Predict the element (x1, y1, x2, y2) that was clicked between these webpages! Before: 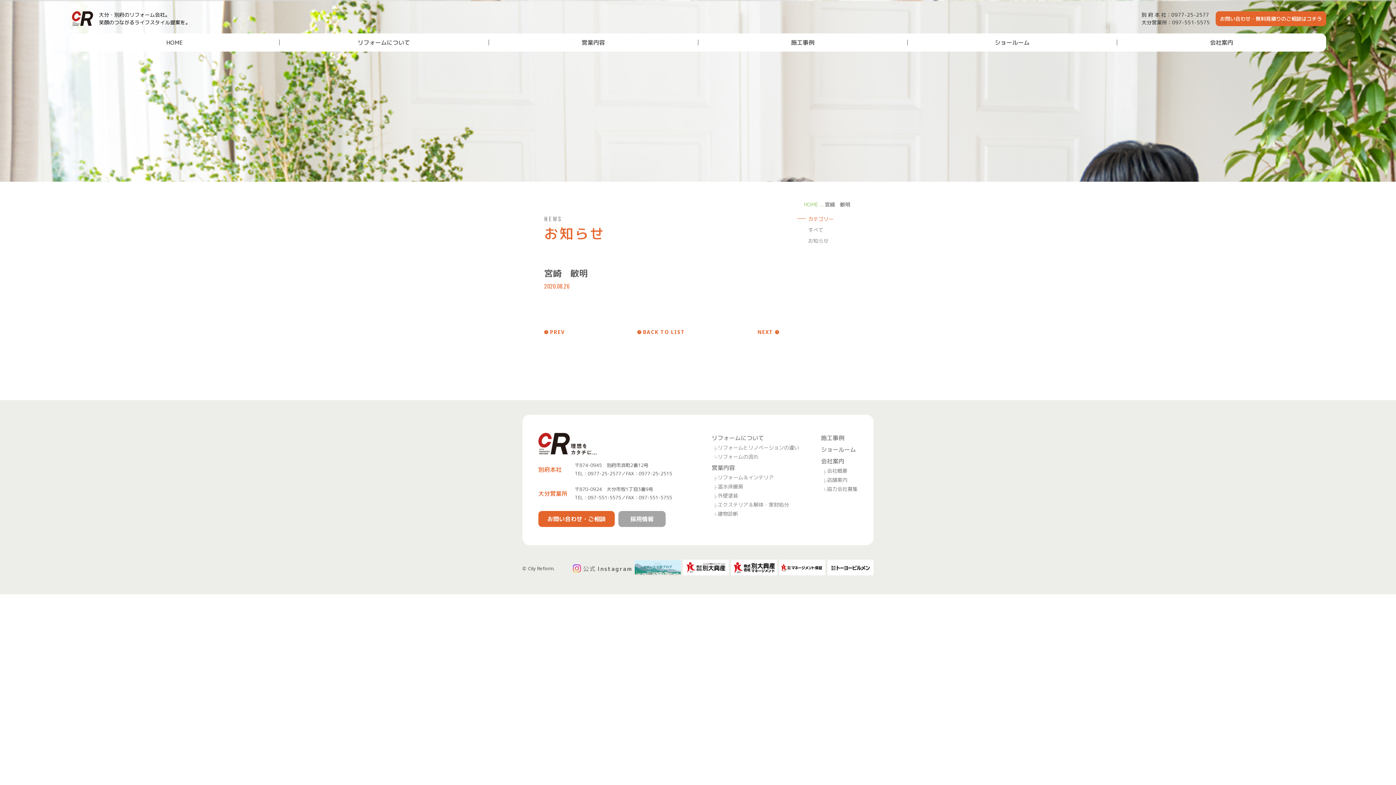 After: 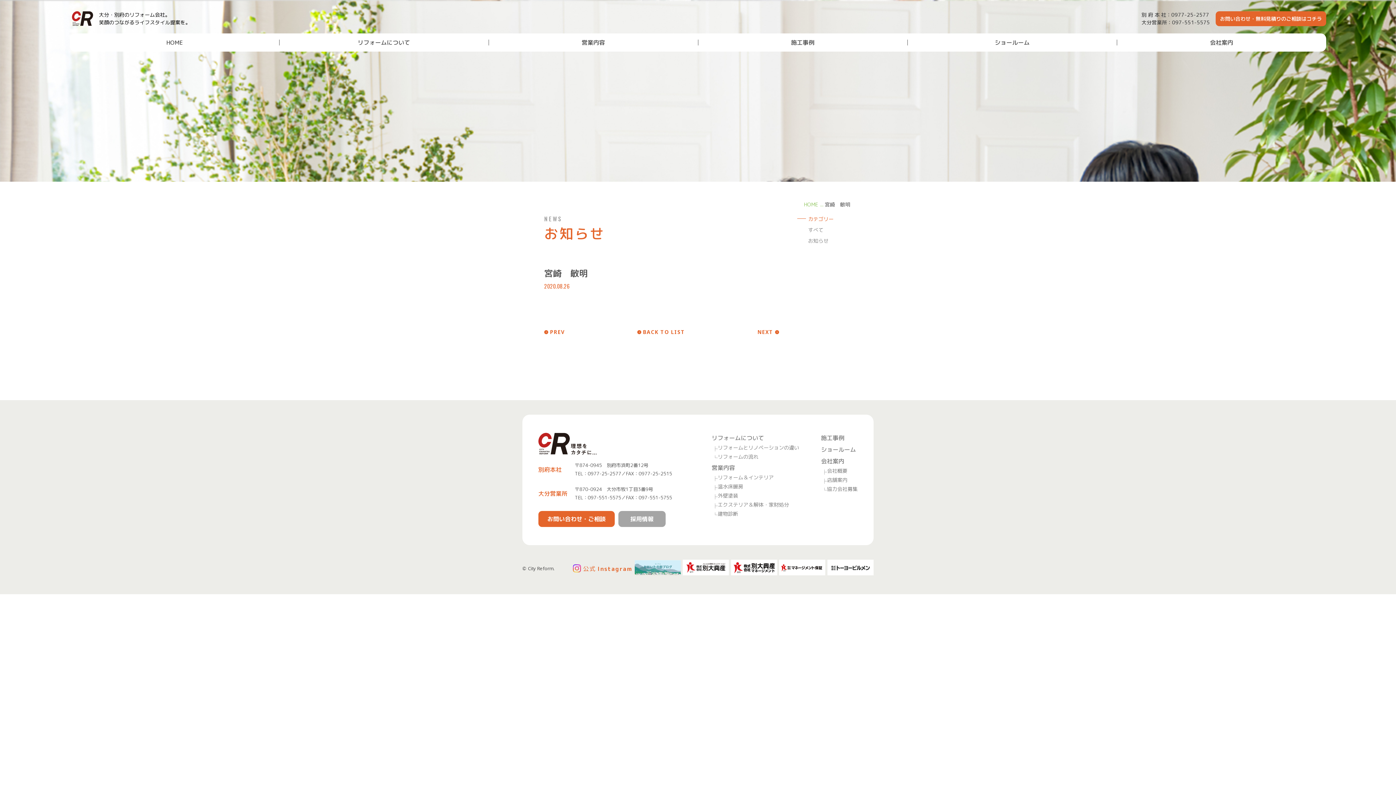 Action: bbox: (573, 565, 632, 573) label: 公式Instagram